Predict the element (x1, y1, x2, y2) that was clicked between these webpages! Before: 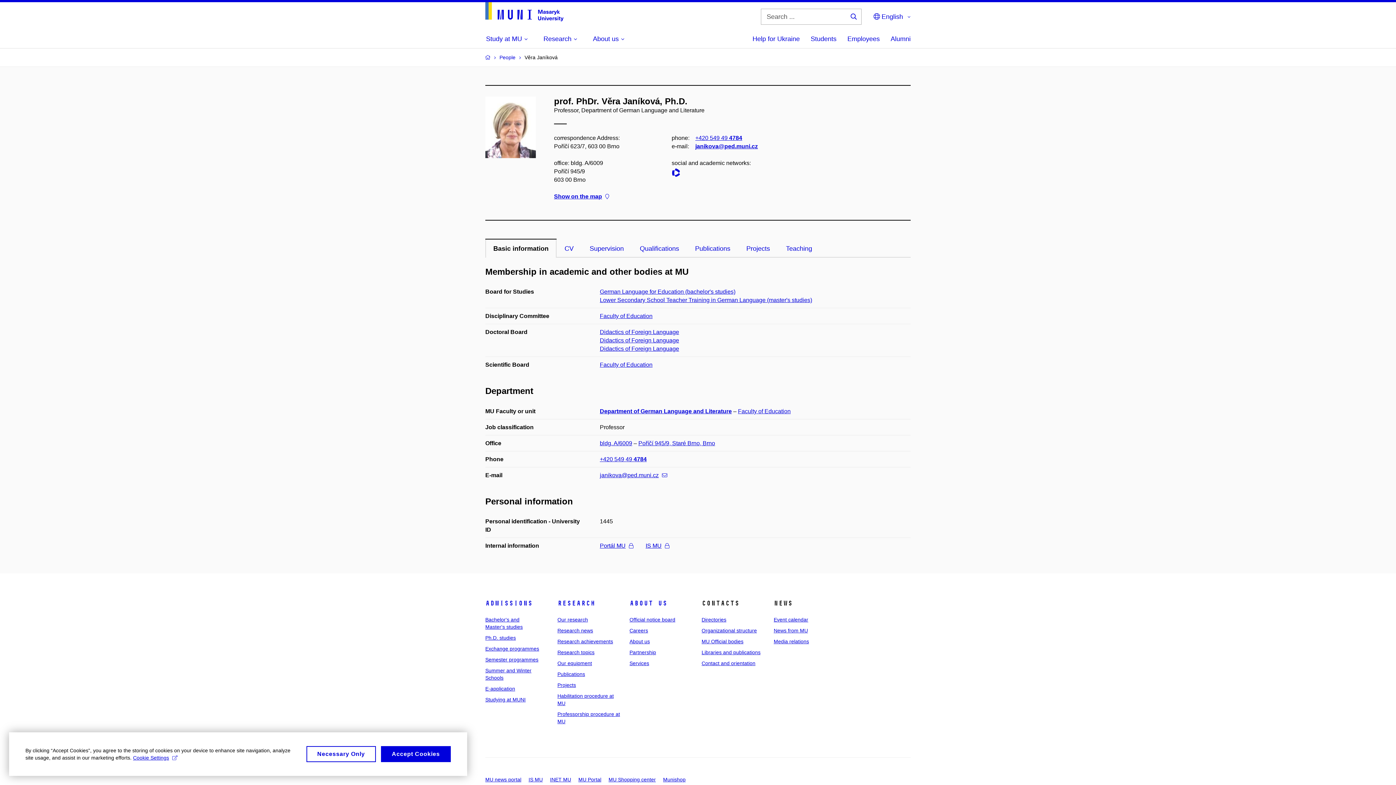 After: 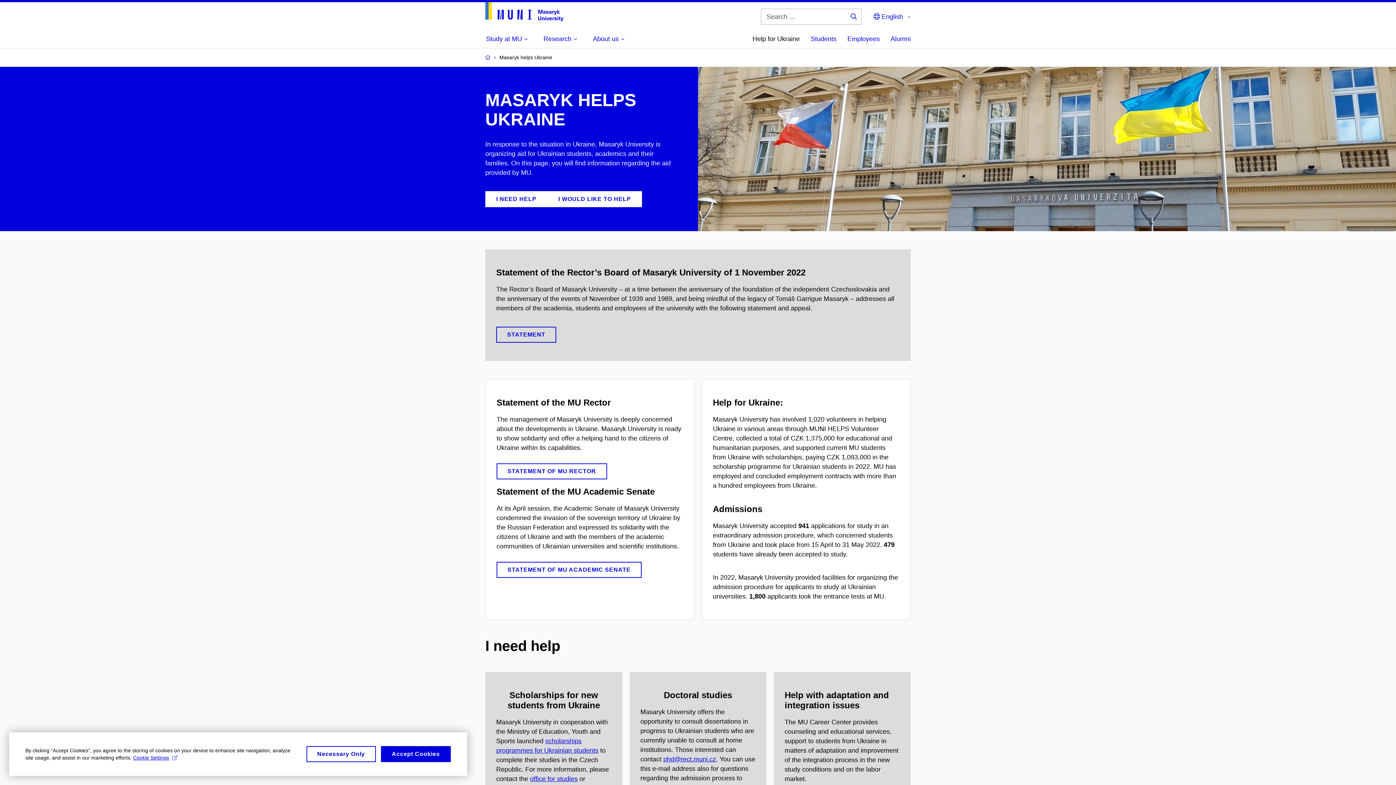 Action: label: Help for Ukraine bbox: (752, 30, 800, 48)